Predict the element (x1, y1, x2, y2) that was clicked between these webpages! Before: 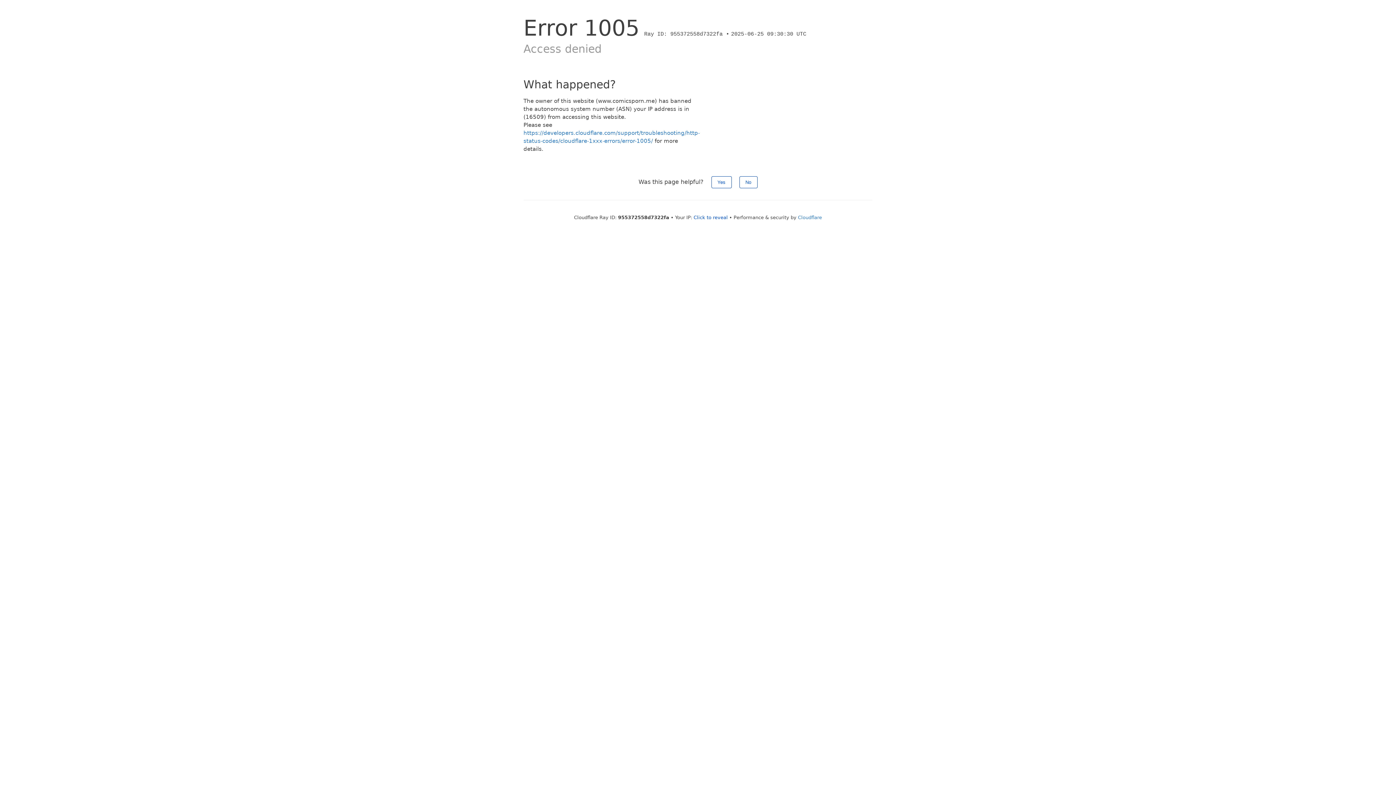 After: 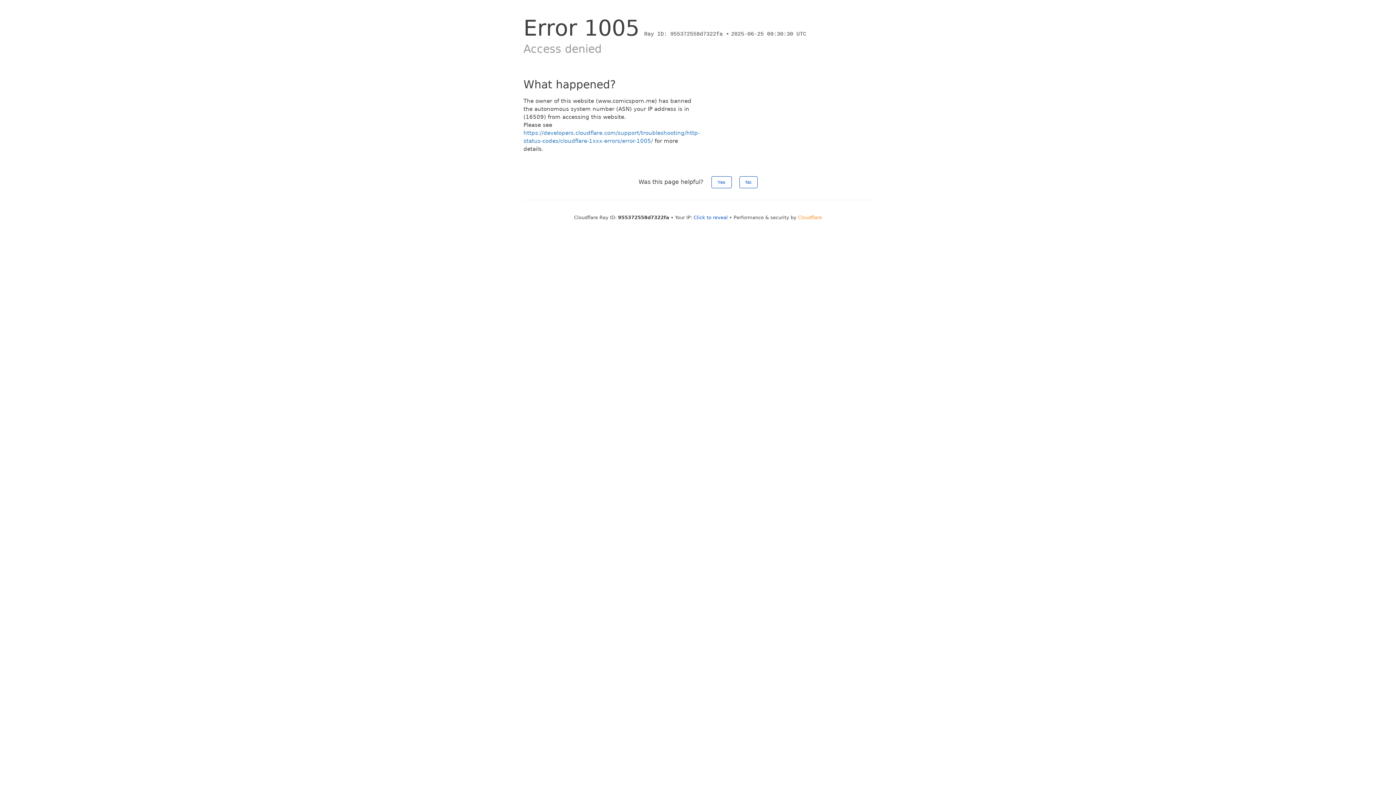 Action: bbox: (798, 214, 822, 220) label: Cloudflare